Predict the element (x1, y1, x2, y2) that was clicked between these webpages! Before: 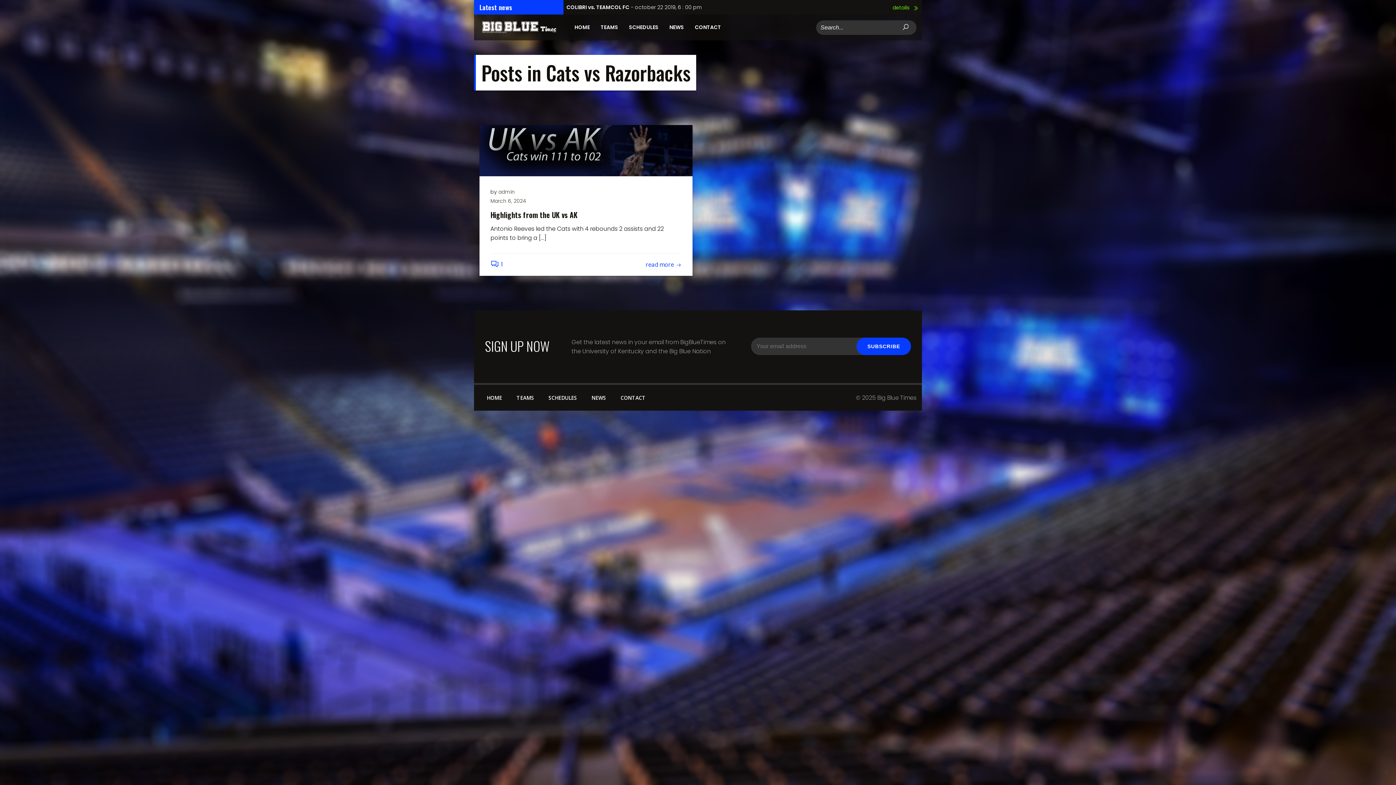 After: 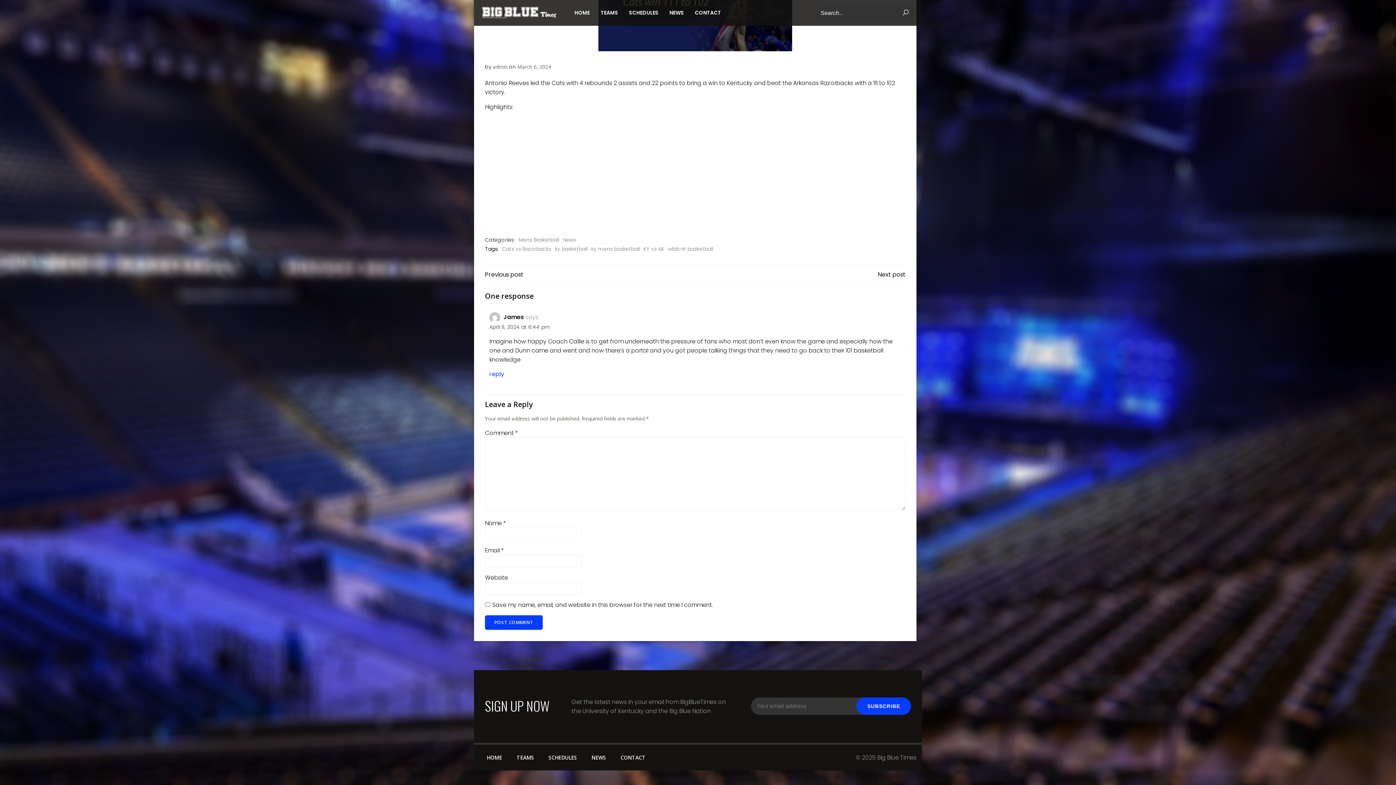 Action: bbox: (490, 260, 502, 268) label: 1